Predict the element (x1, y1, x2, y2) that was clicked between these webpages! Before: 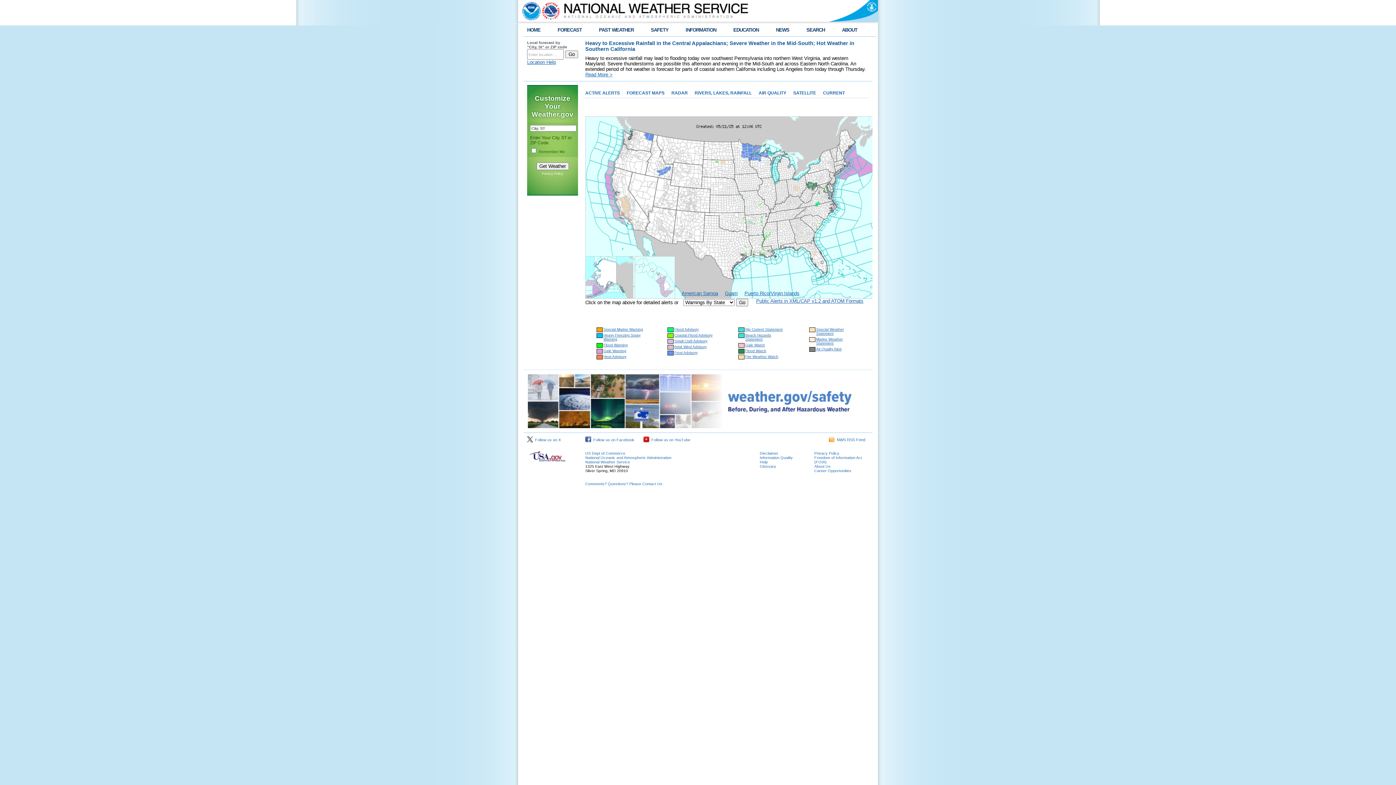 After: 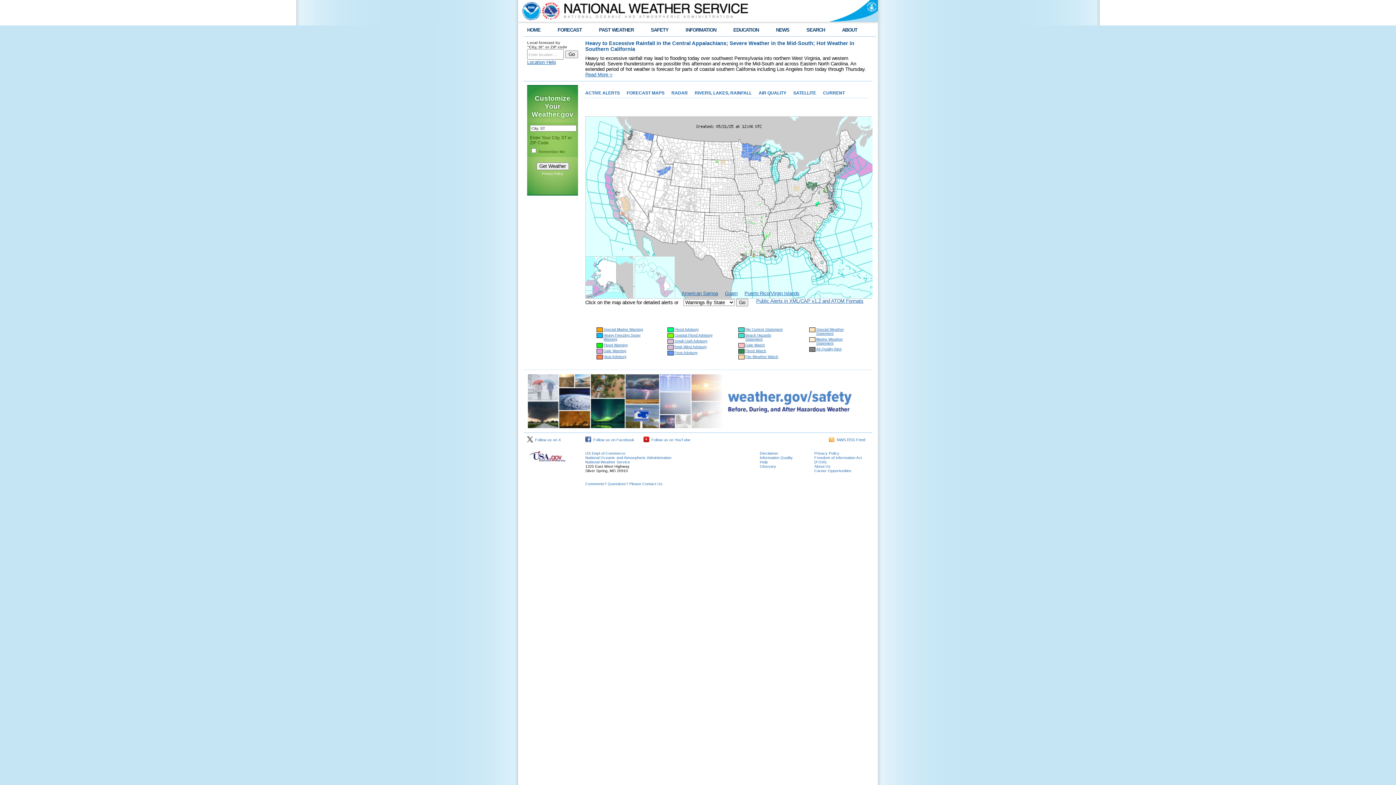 Action: bbox: (521, 0, 750, 21)